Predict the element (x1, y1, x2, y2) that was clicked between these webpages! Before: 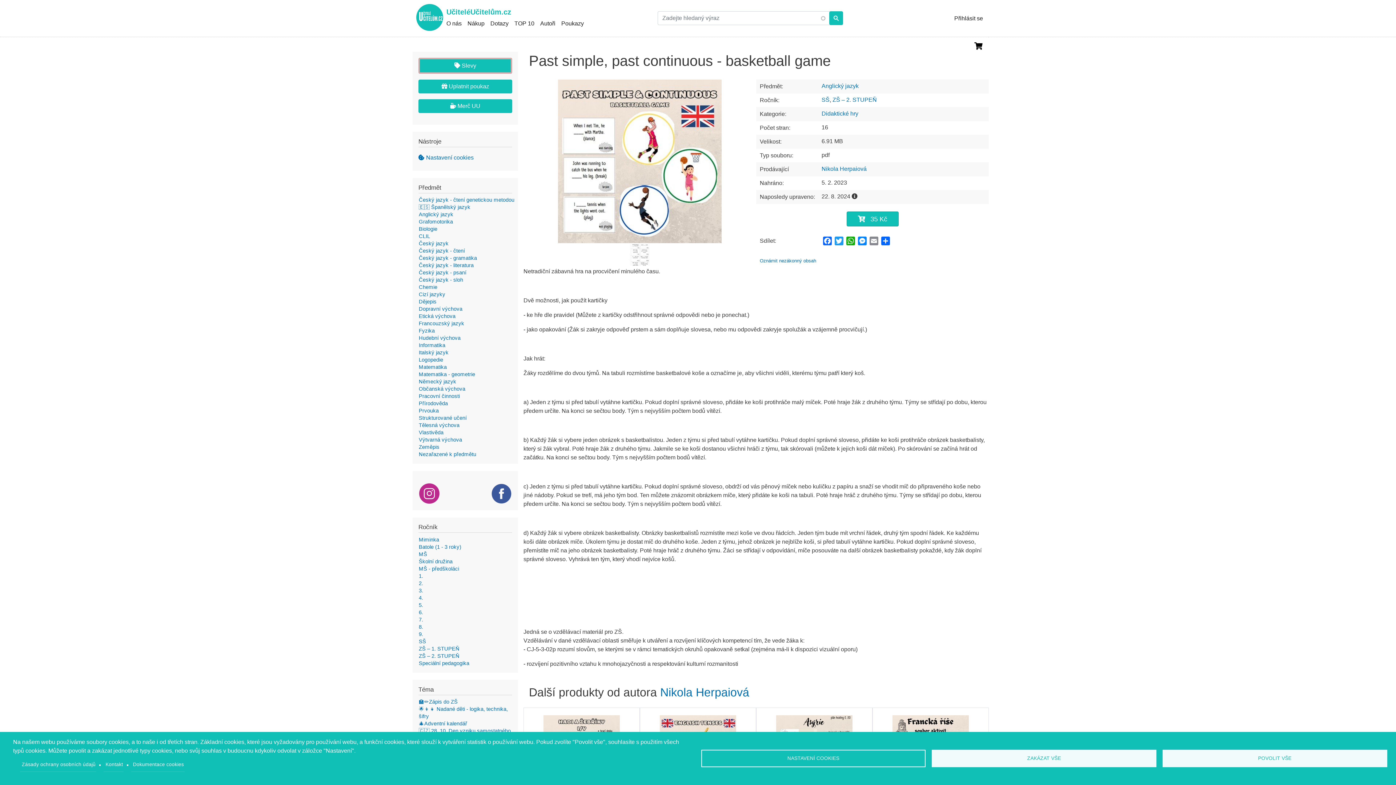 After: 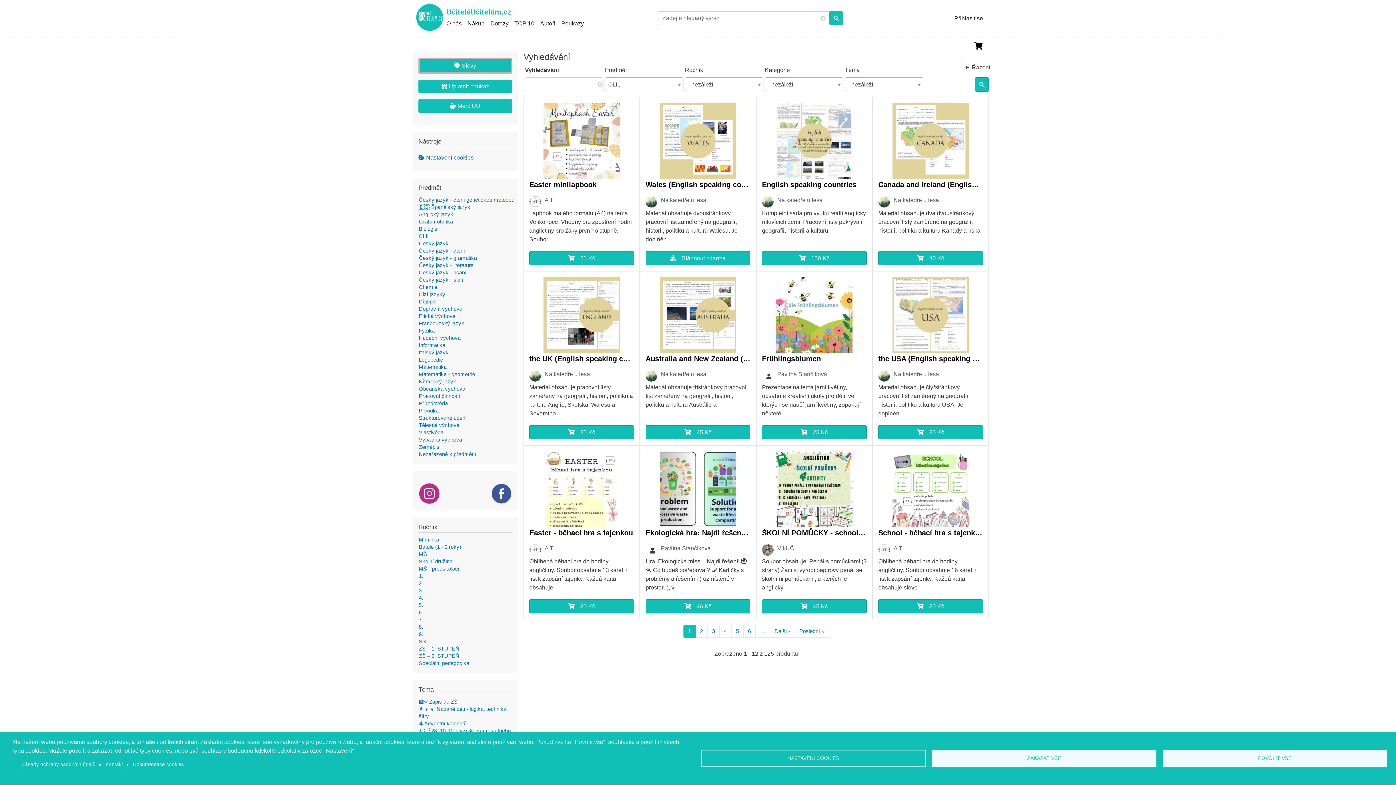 Action: label: CLIL bbox: (418, 233, 430, 239)